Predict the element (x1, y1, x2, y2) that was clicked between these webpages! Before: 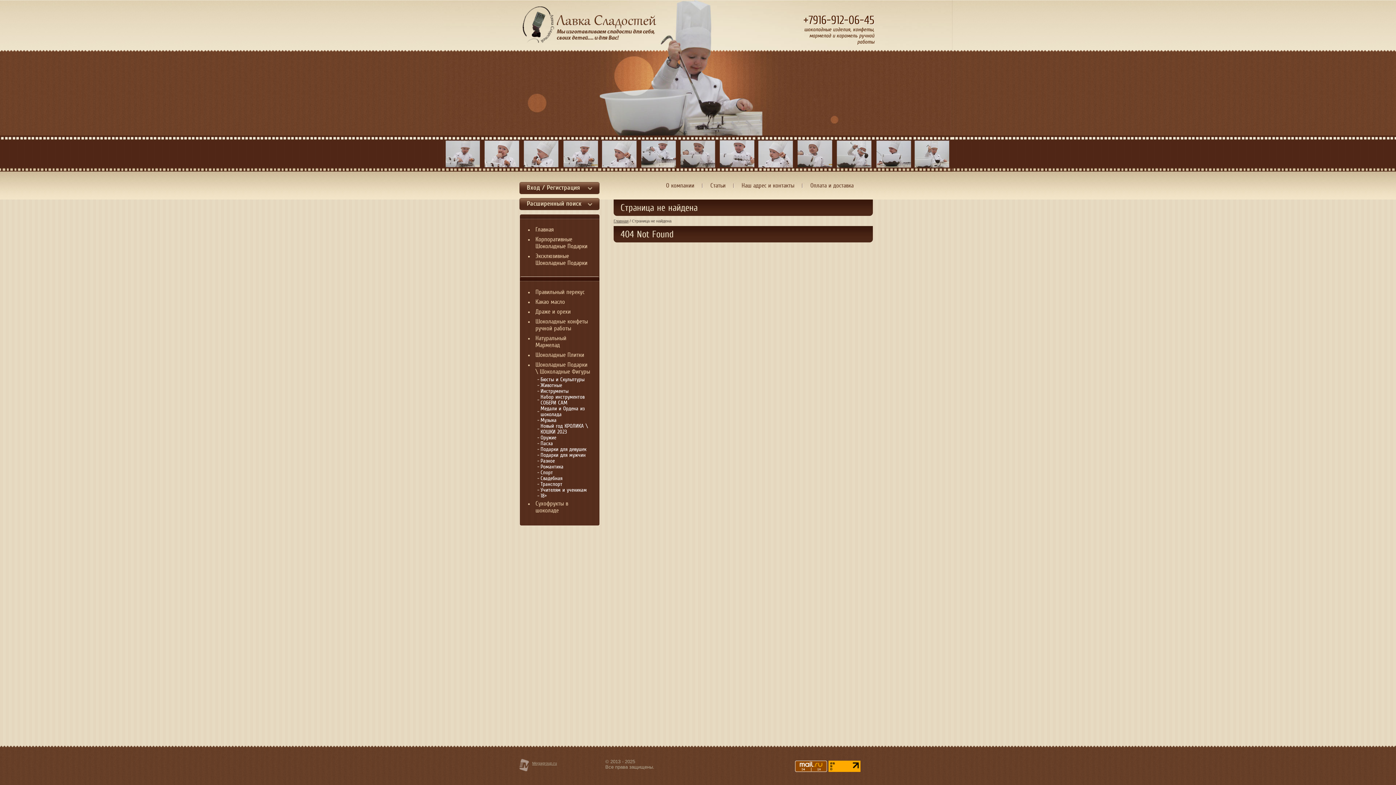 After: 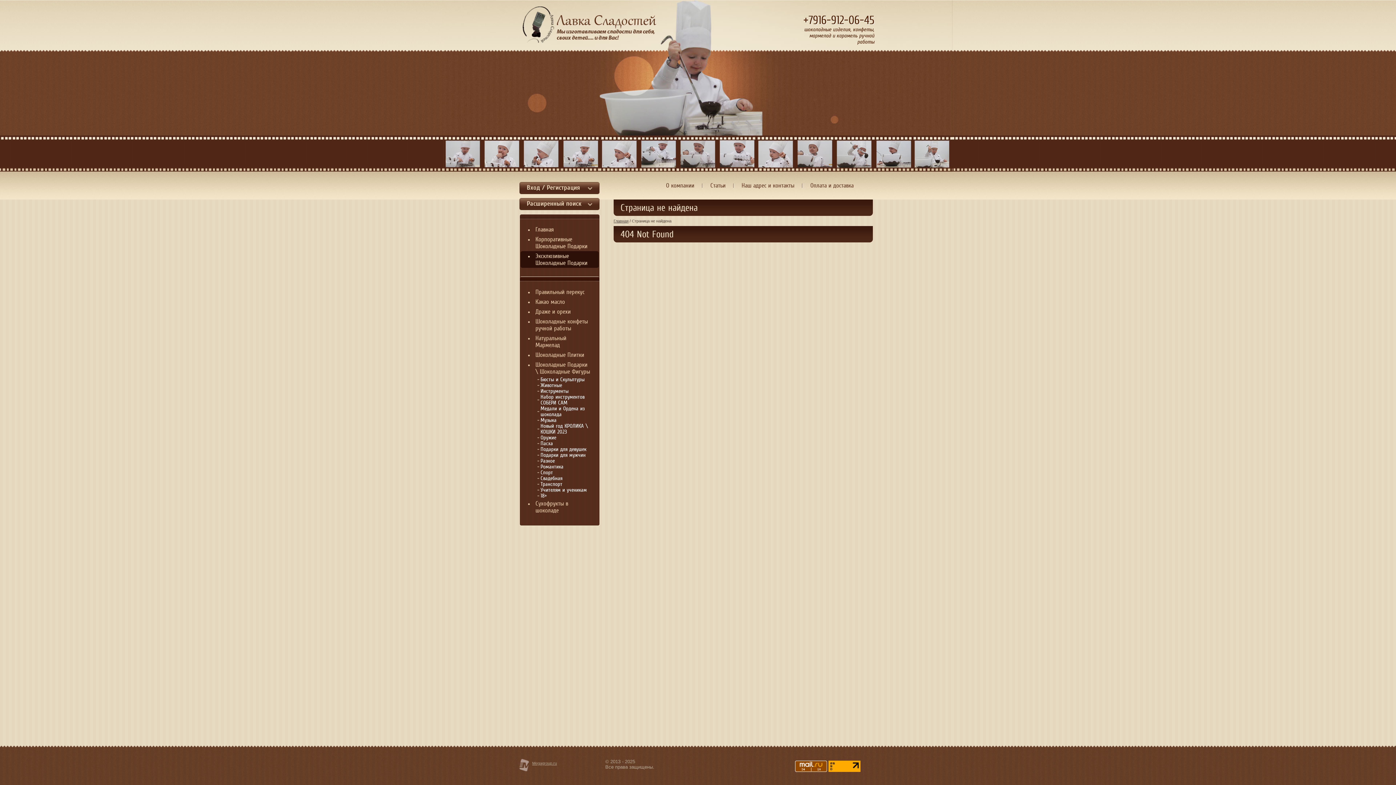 Action: label: Эксклюзивные Шоколадные Подарки bbox: (520, 251, 598, 268)